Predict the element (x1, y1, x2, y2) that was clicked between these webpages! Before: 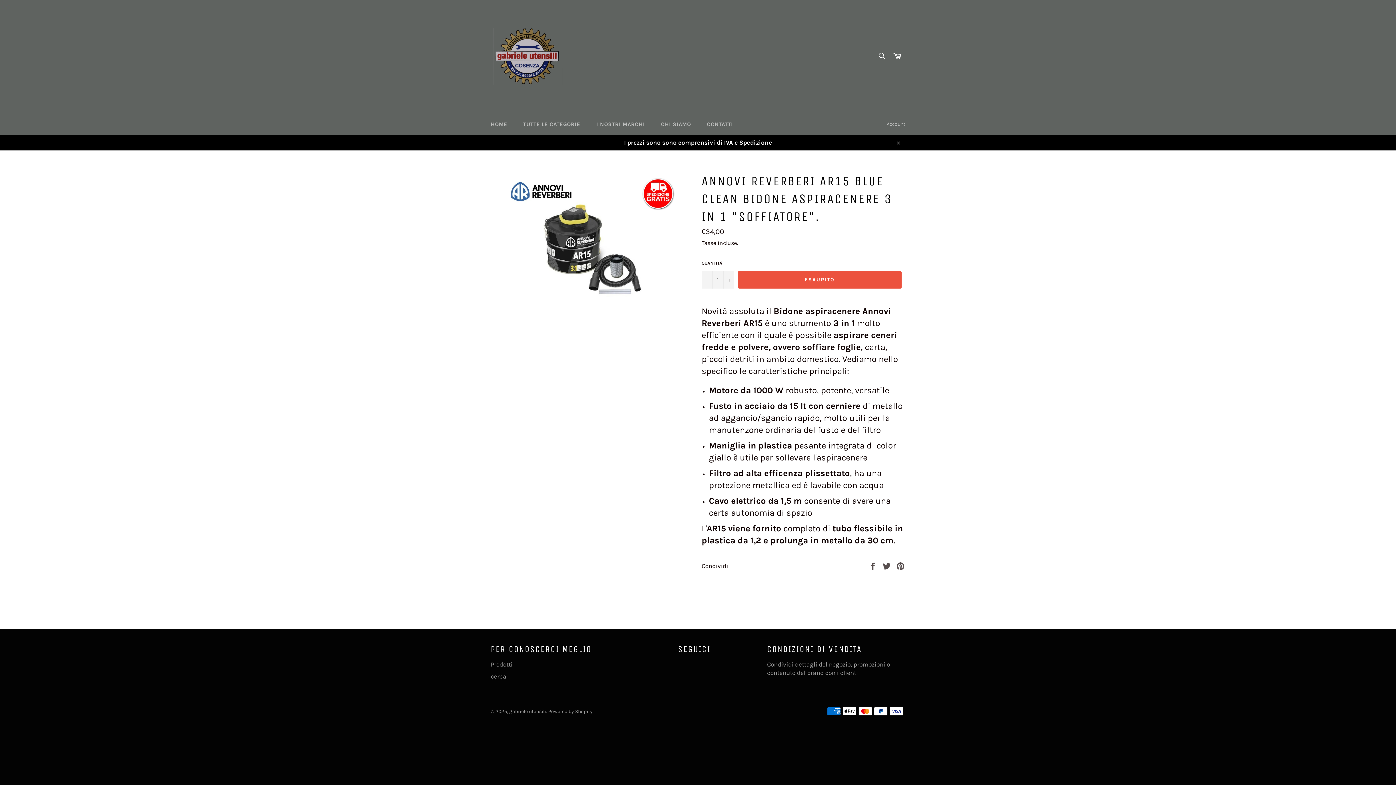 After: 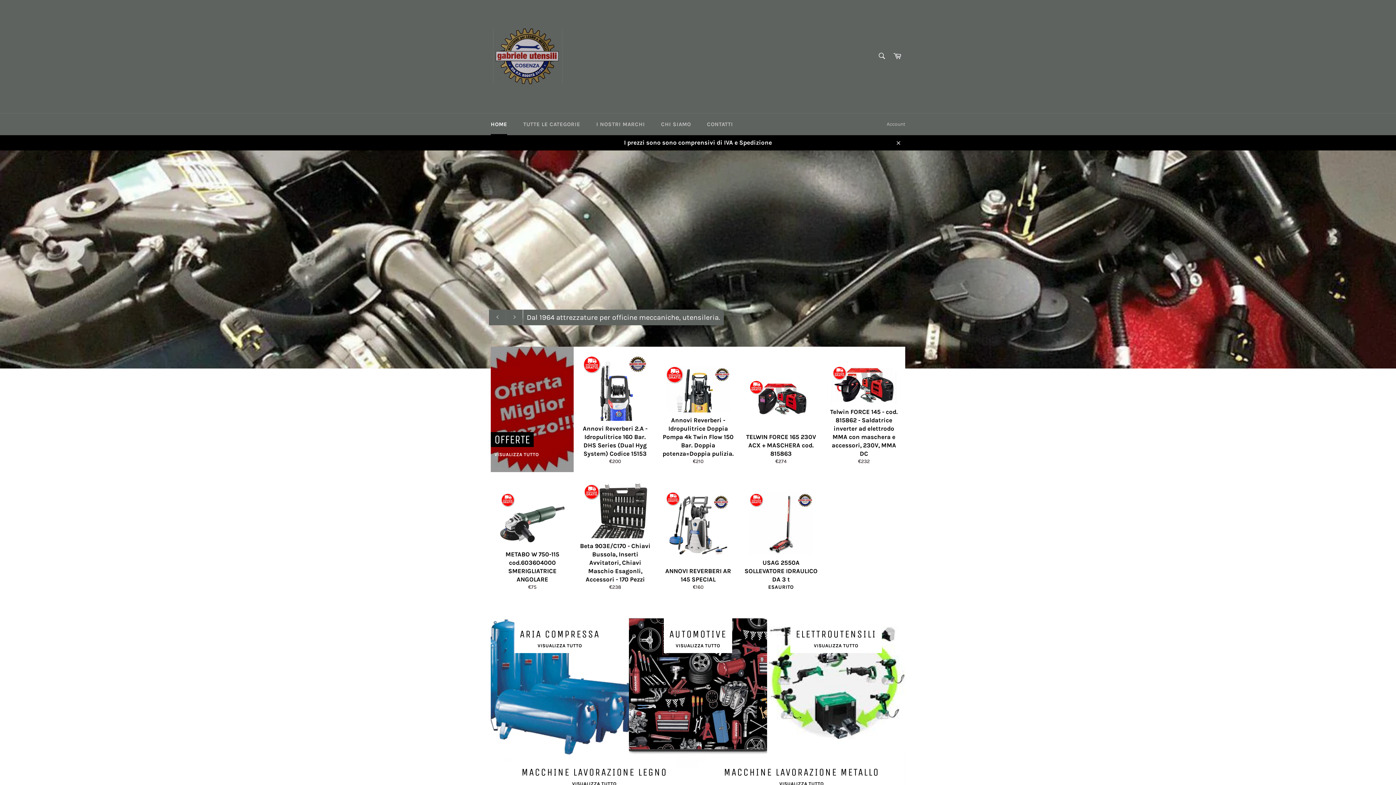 Action: label: gabriele utensili bbox: (509, 709, 546, 714)